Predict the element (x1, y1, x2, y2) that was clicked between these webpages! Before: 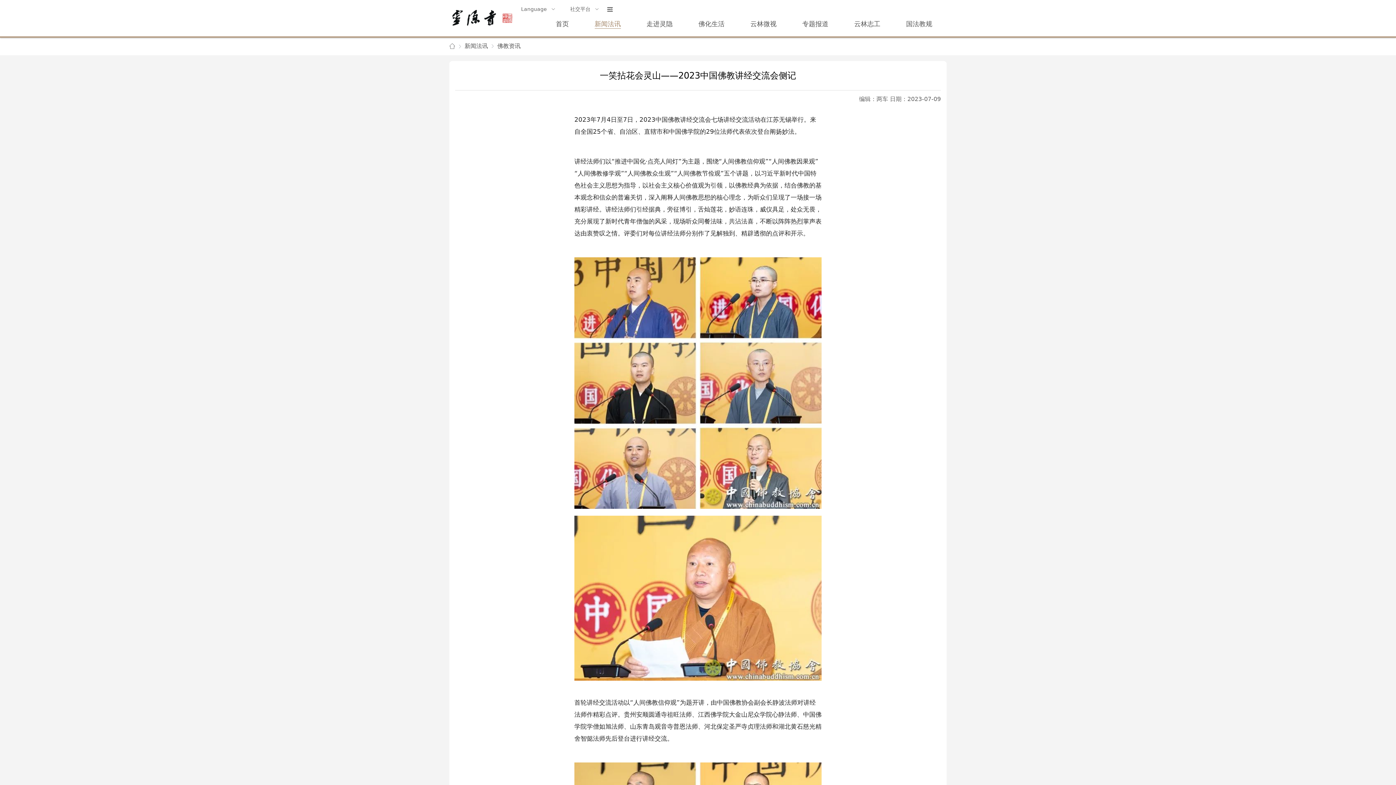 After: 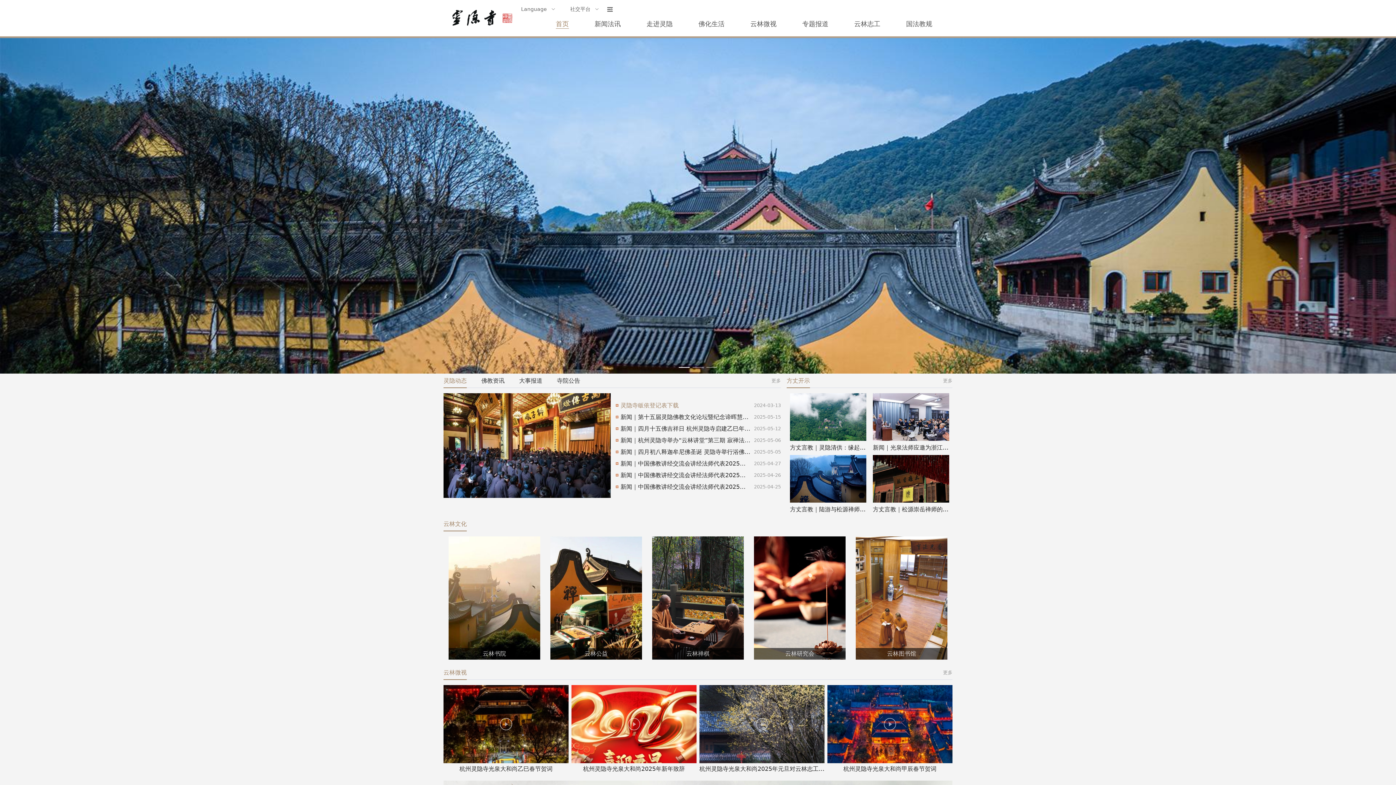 Action: label: 首页 bbox: (555, 19, 569, 28)